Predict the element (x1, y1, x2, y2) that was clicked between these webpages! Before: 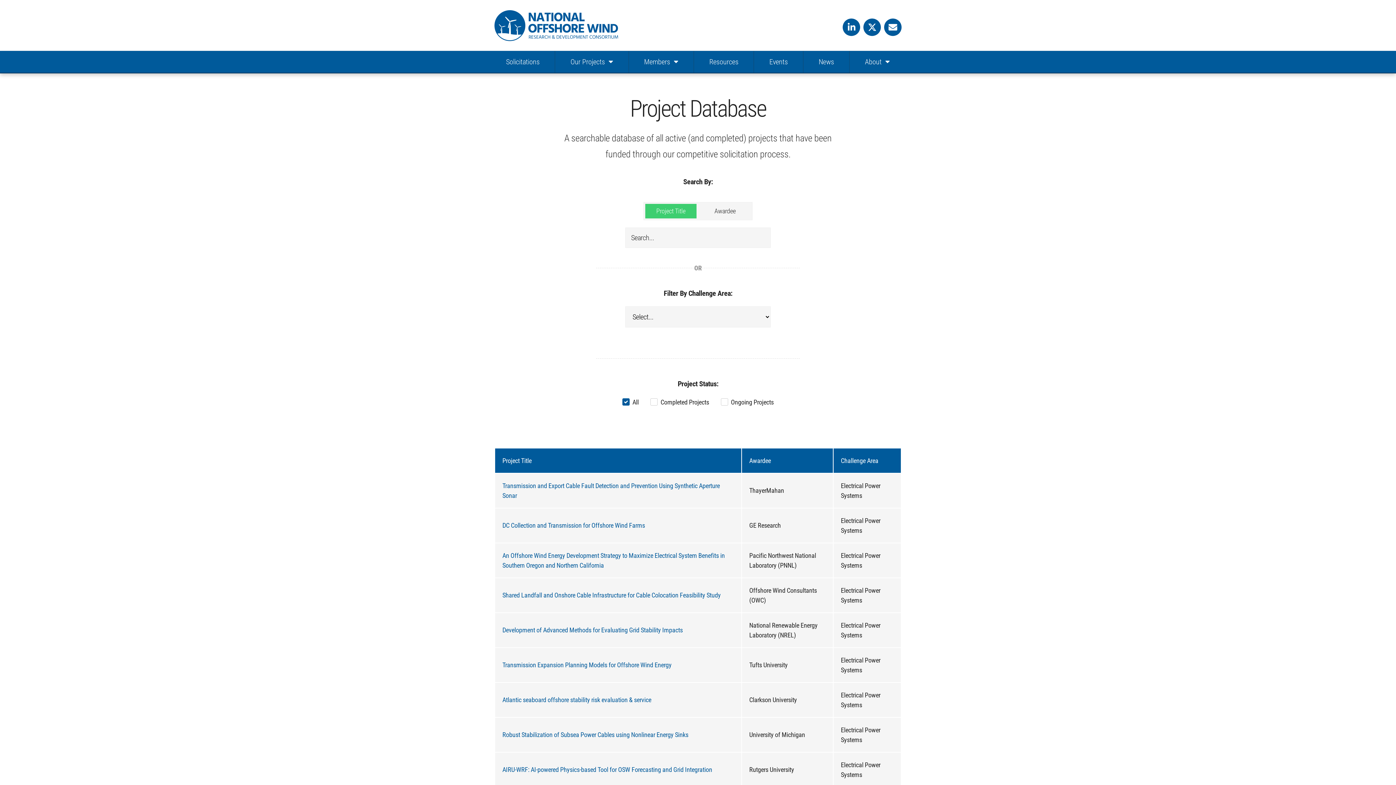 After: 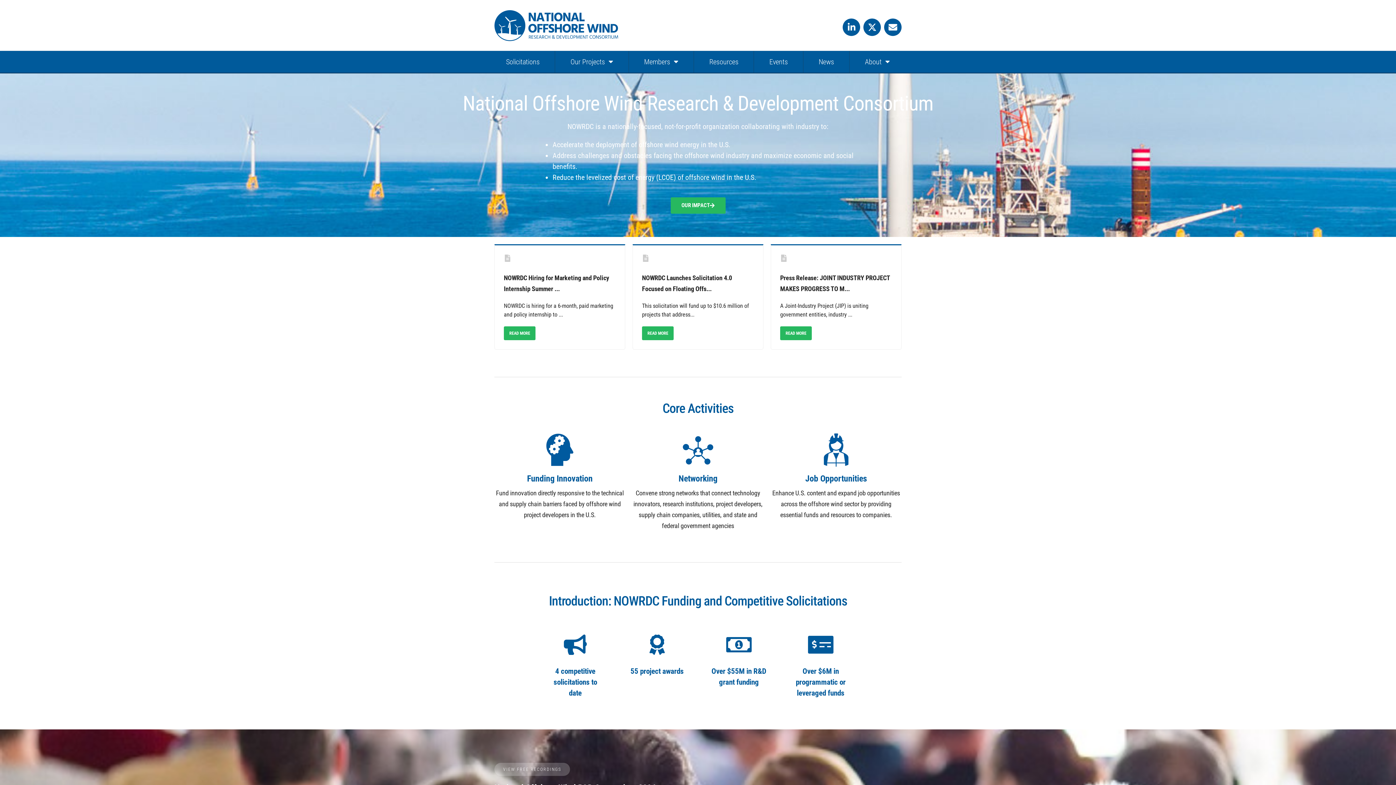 Action: label: SVG link bbox: (494, 10, 618, 40)